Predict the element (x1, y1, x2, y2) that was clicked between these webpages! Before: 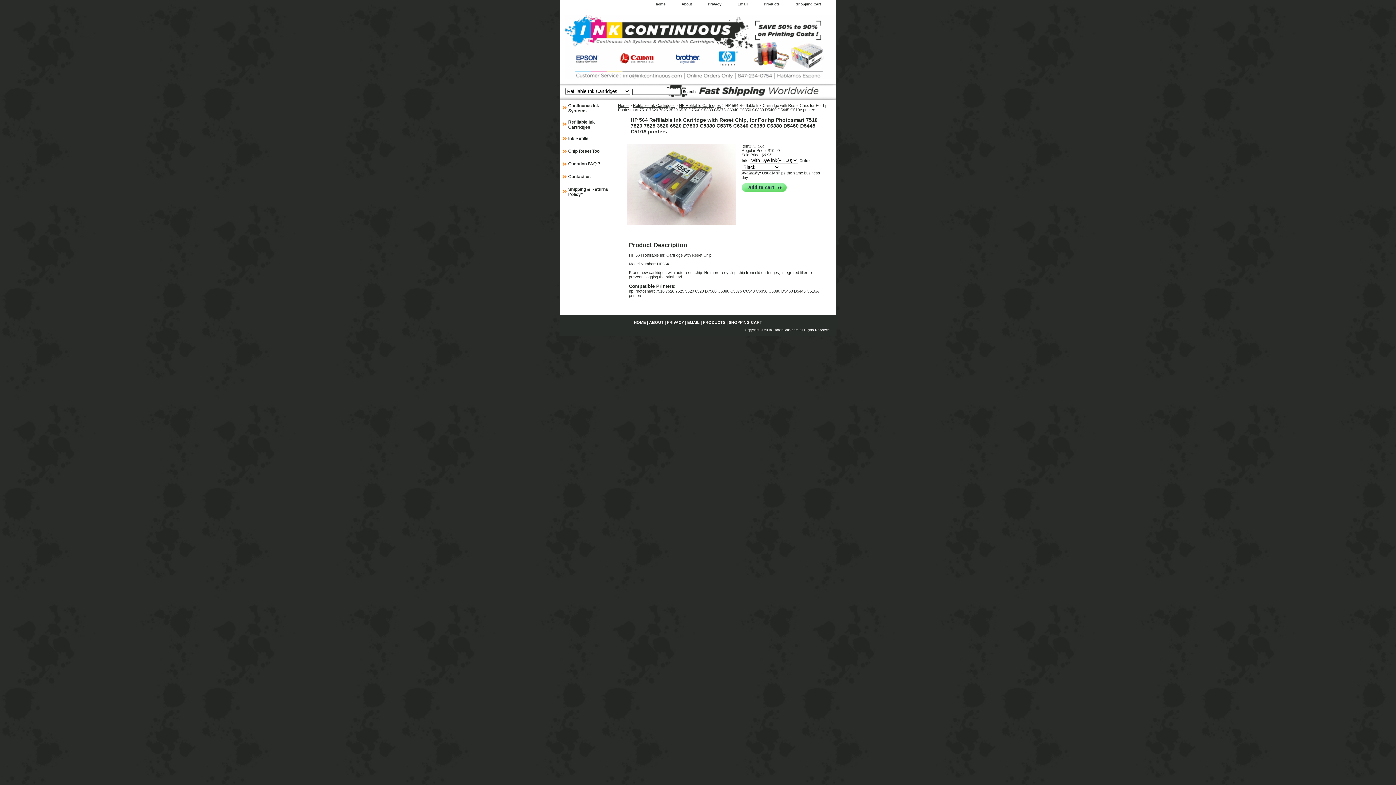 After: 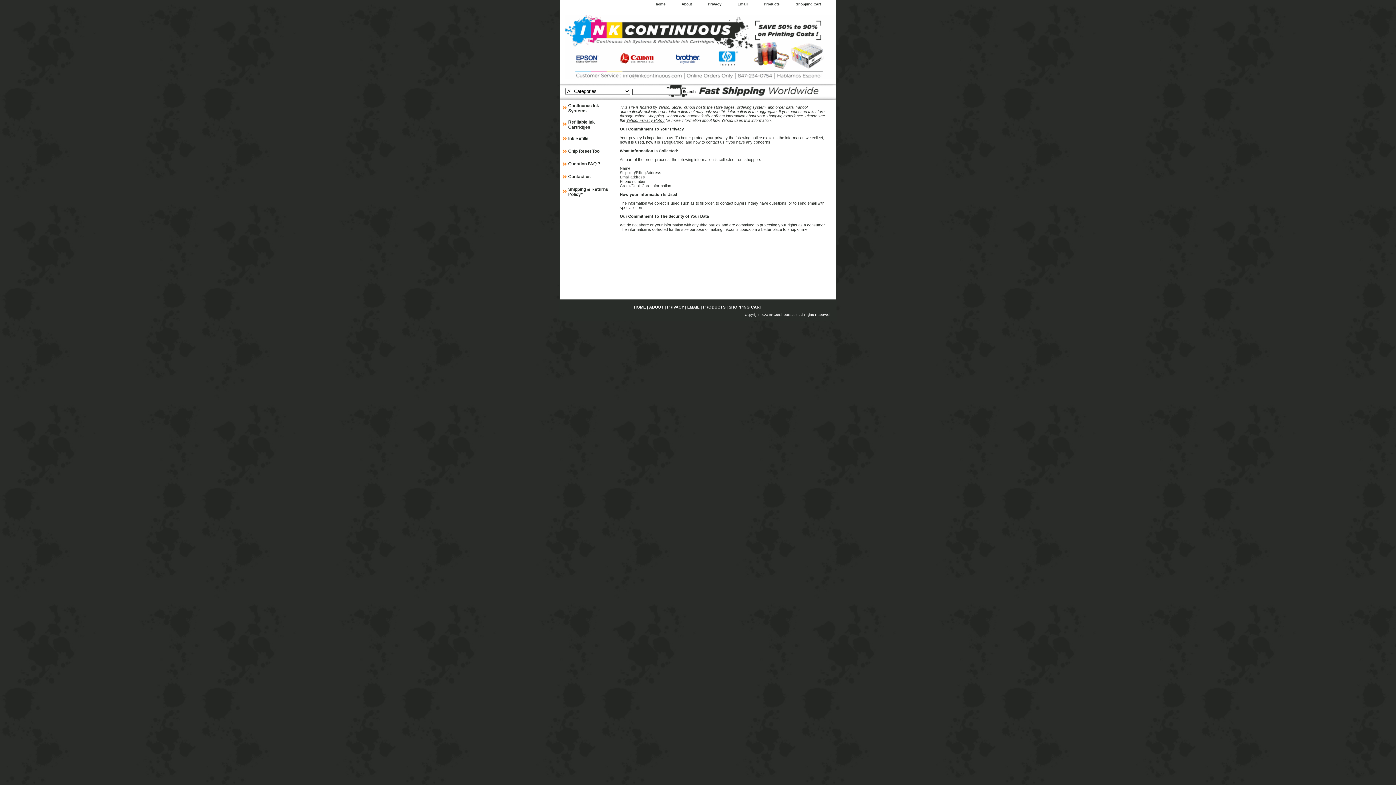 Action: label: Privacy bbox: (700, 0, 729, 8)